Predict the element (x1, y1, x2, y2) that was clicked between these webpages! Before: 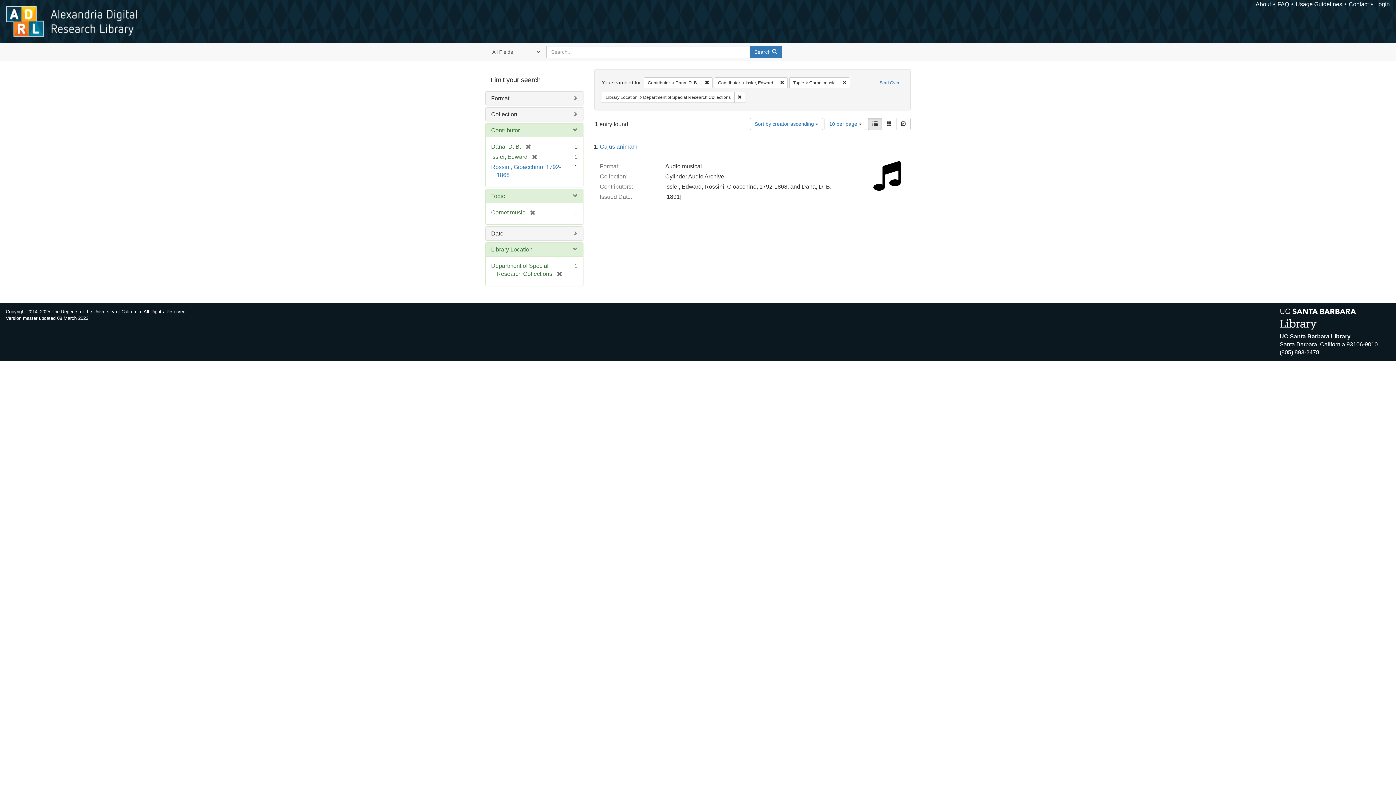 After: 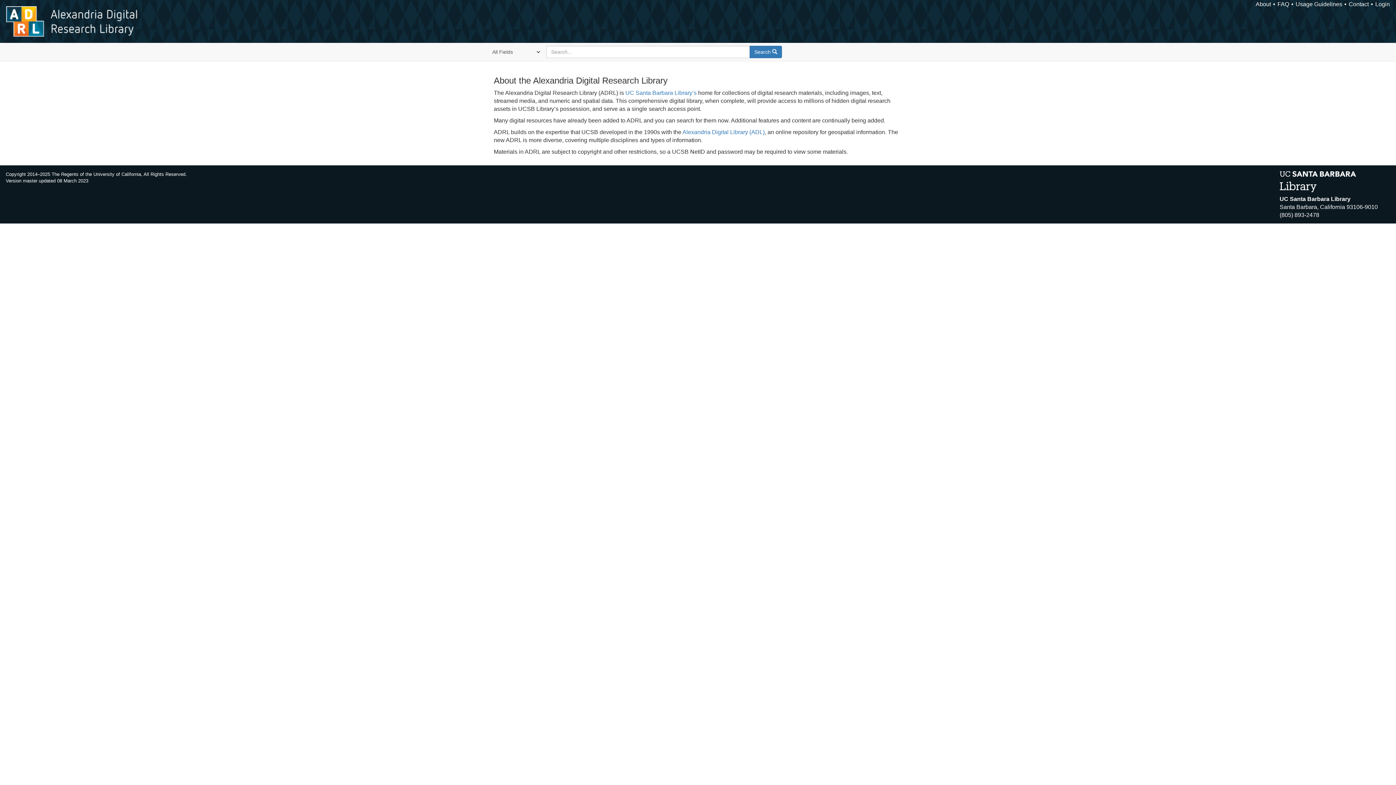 Action: label: About bbox: (1256, 1, 1271, 7)